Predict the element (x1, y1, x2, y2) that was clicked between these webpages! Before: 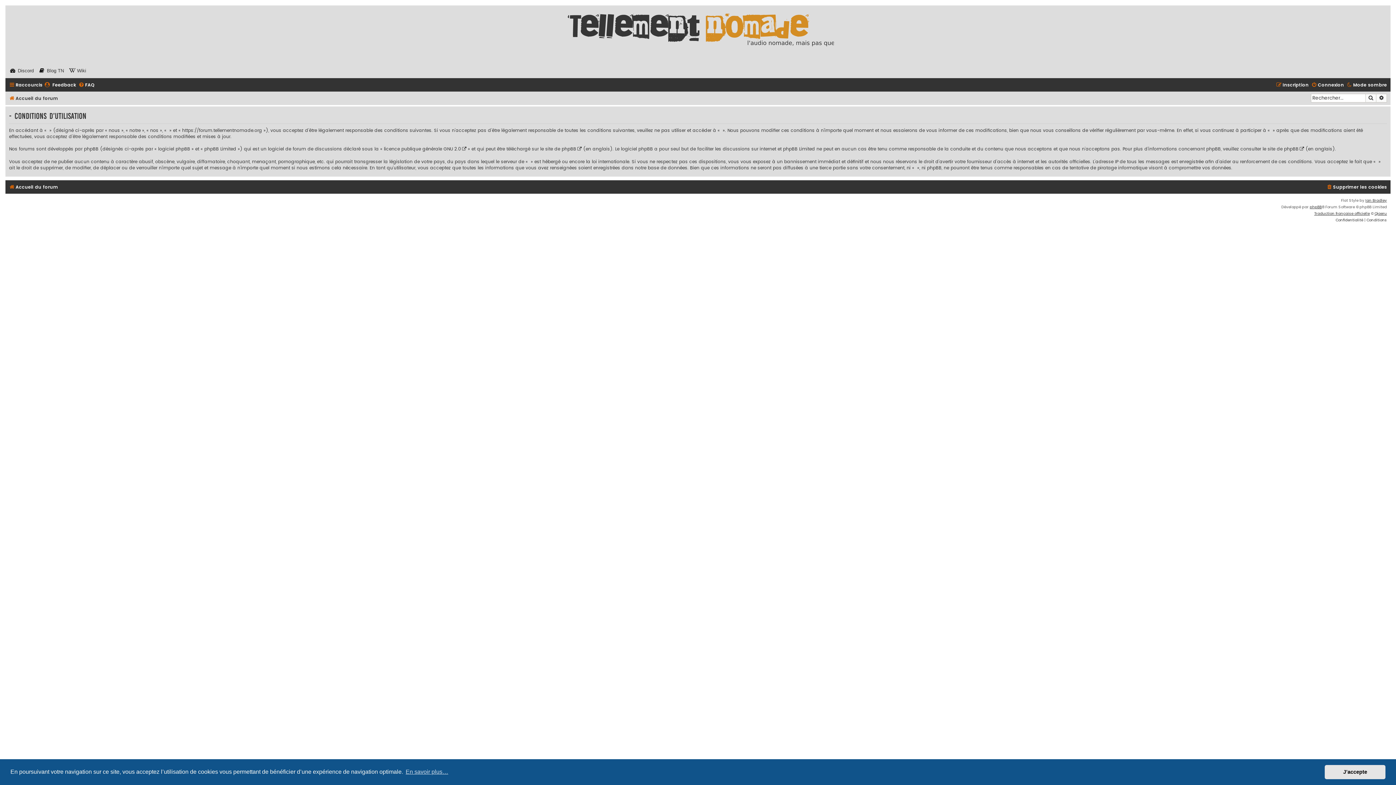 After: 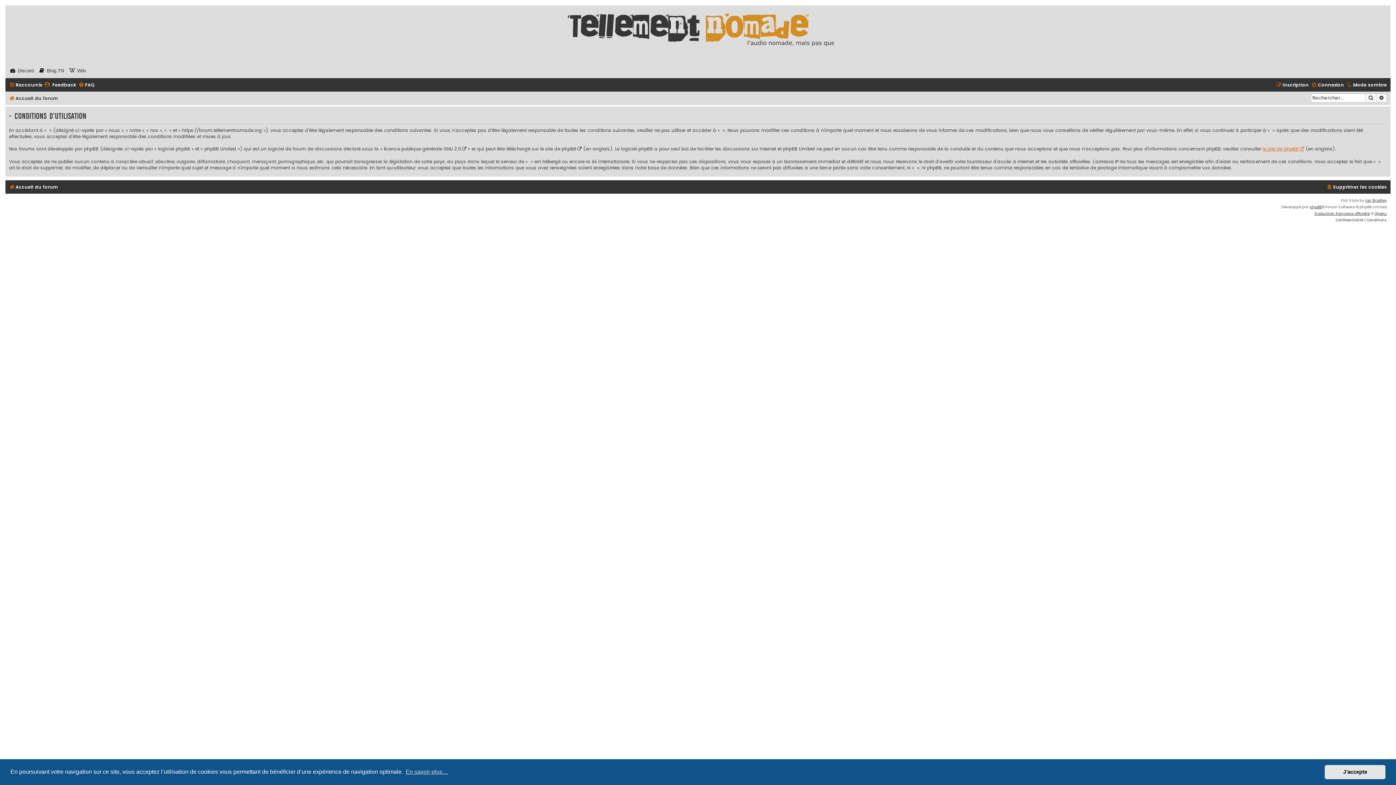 Action: bbox: (1262, 145, 1304, 152) label: le site de phpBB